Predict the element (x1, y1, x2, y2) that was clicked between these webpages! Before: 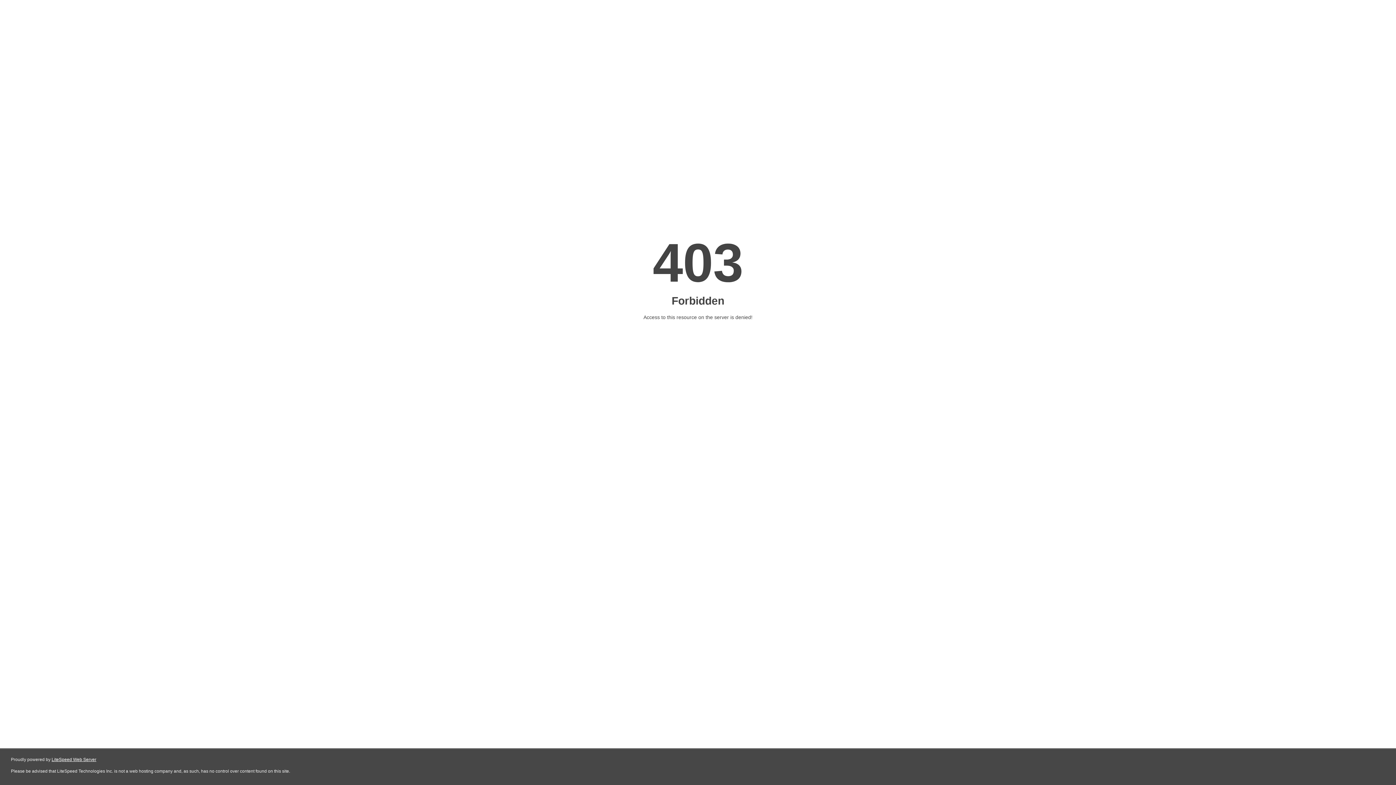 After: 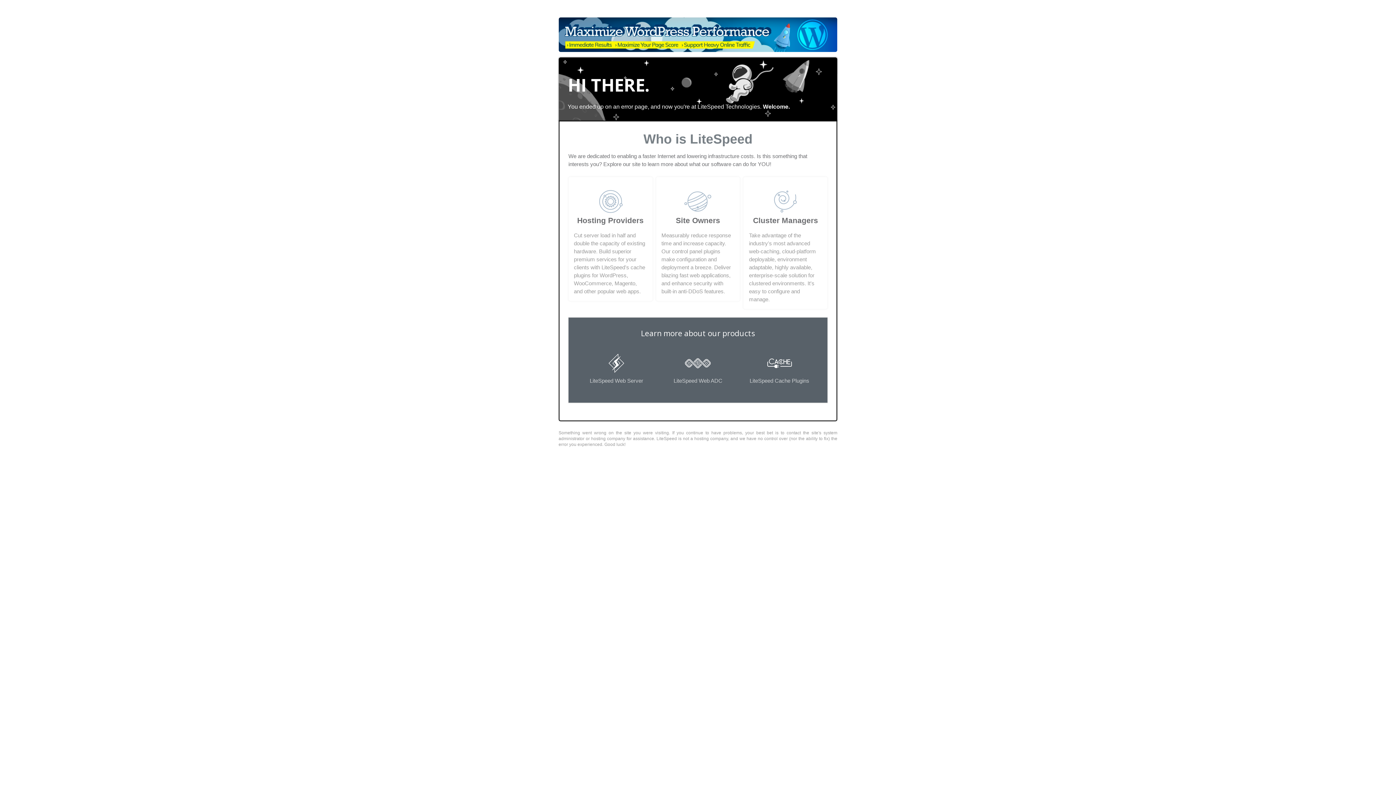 Action: bbox: (51, 757, 96, 762) label: LiteSpeed Web Server